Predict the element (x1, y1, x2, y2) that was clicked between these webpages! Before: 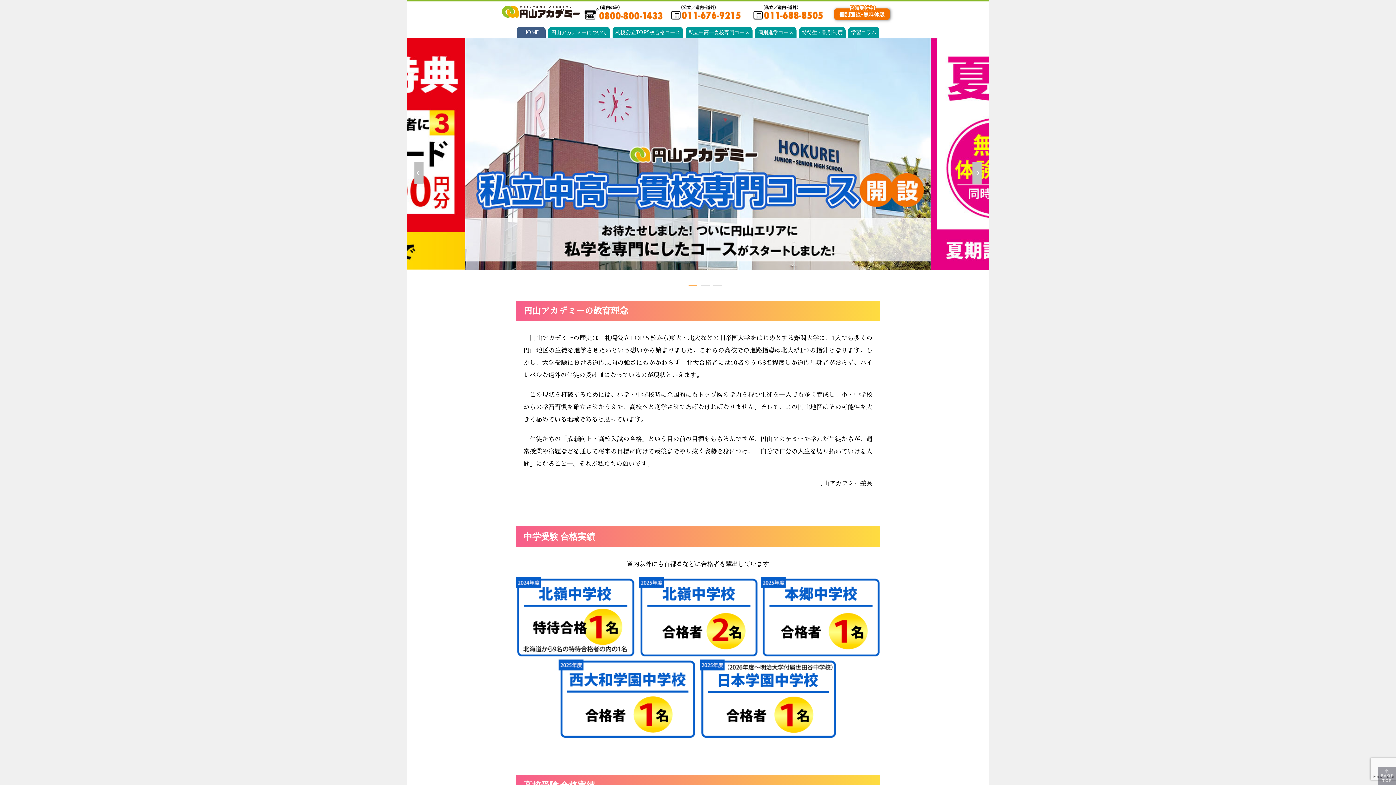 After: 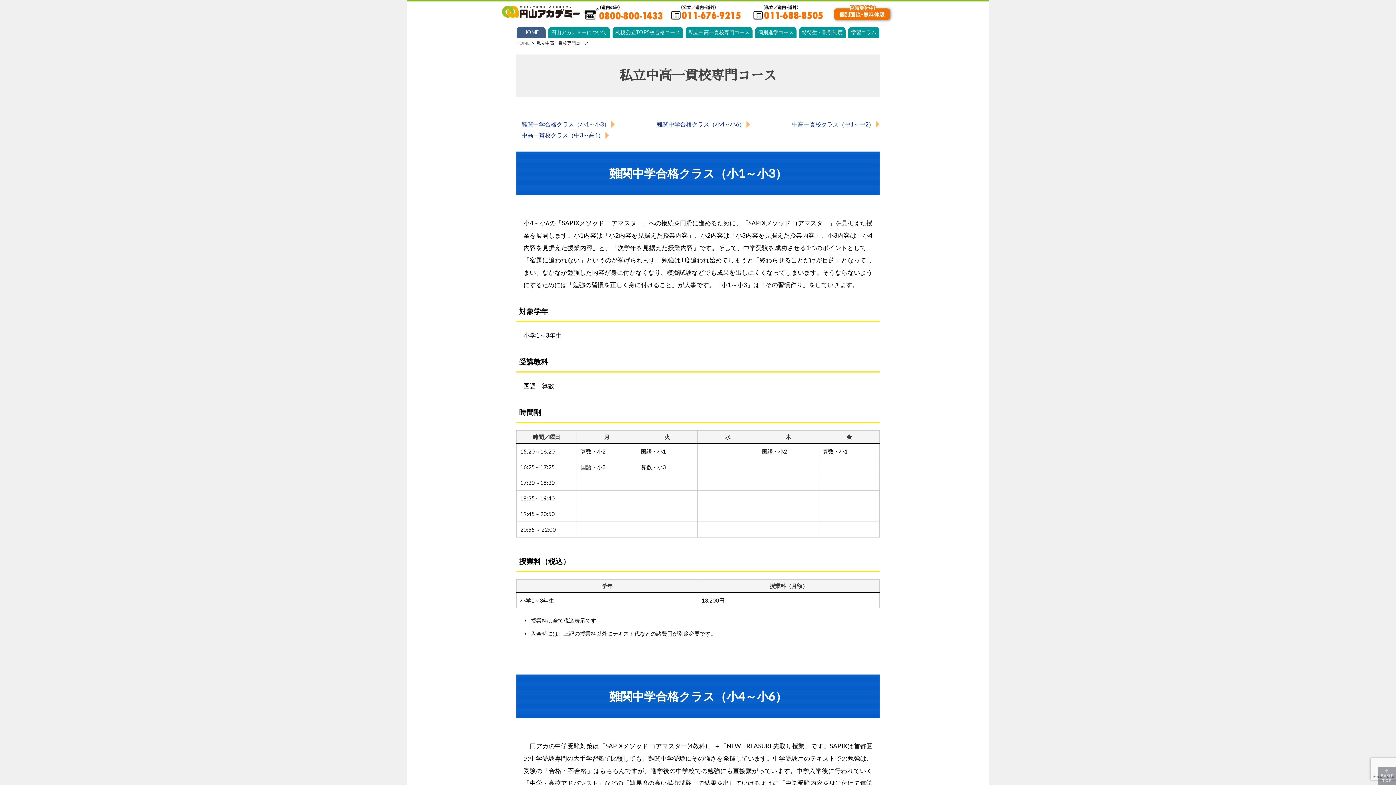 Action: label: 私立中高一貫校専門コース bbox: (688, 29, 749, 35)